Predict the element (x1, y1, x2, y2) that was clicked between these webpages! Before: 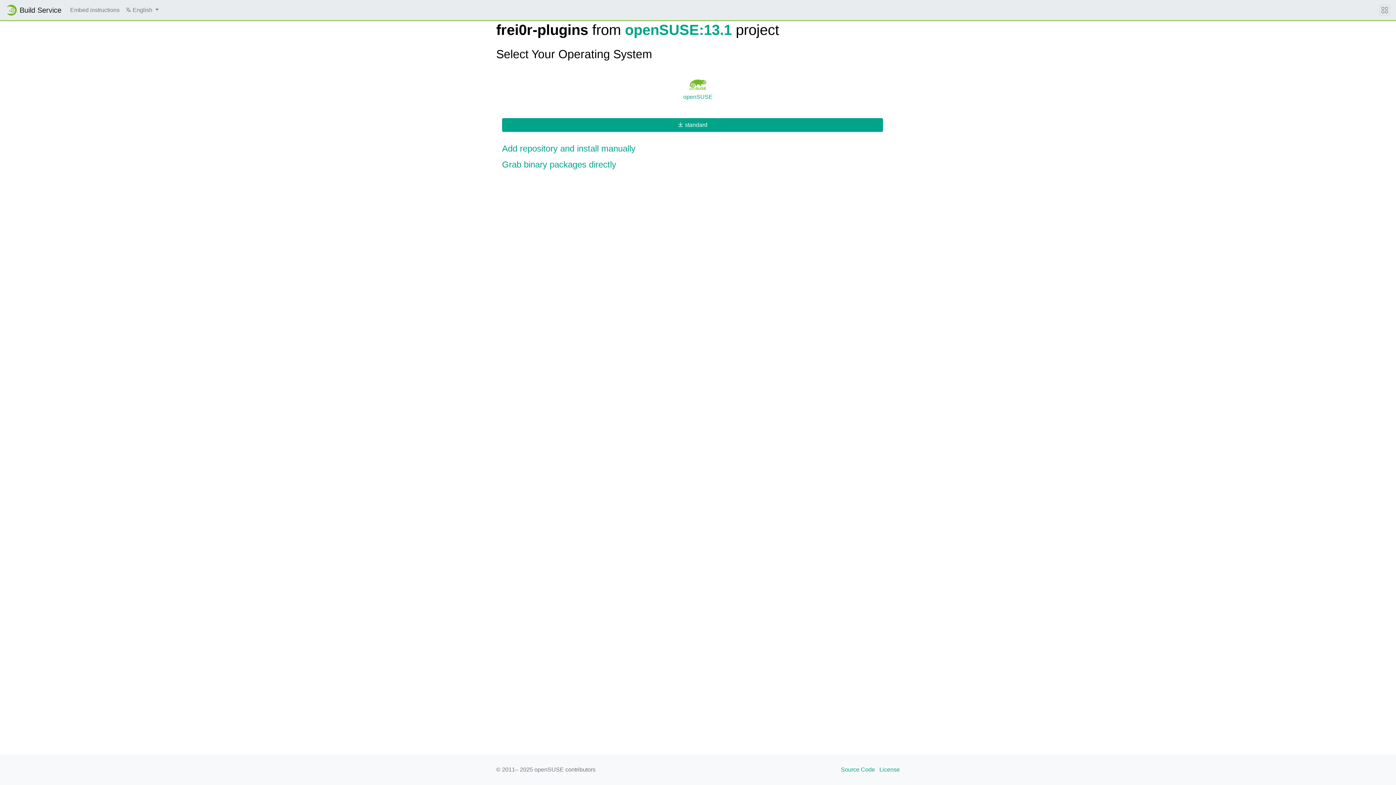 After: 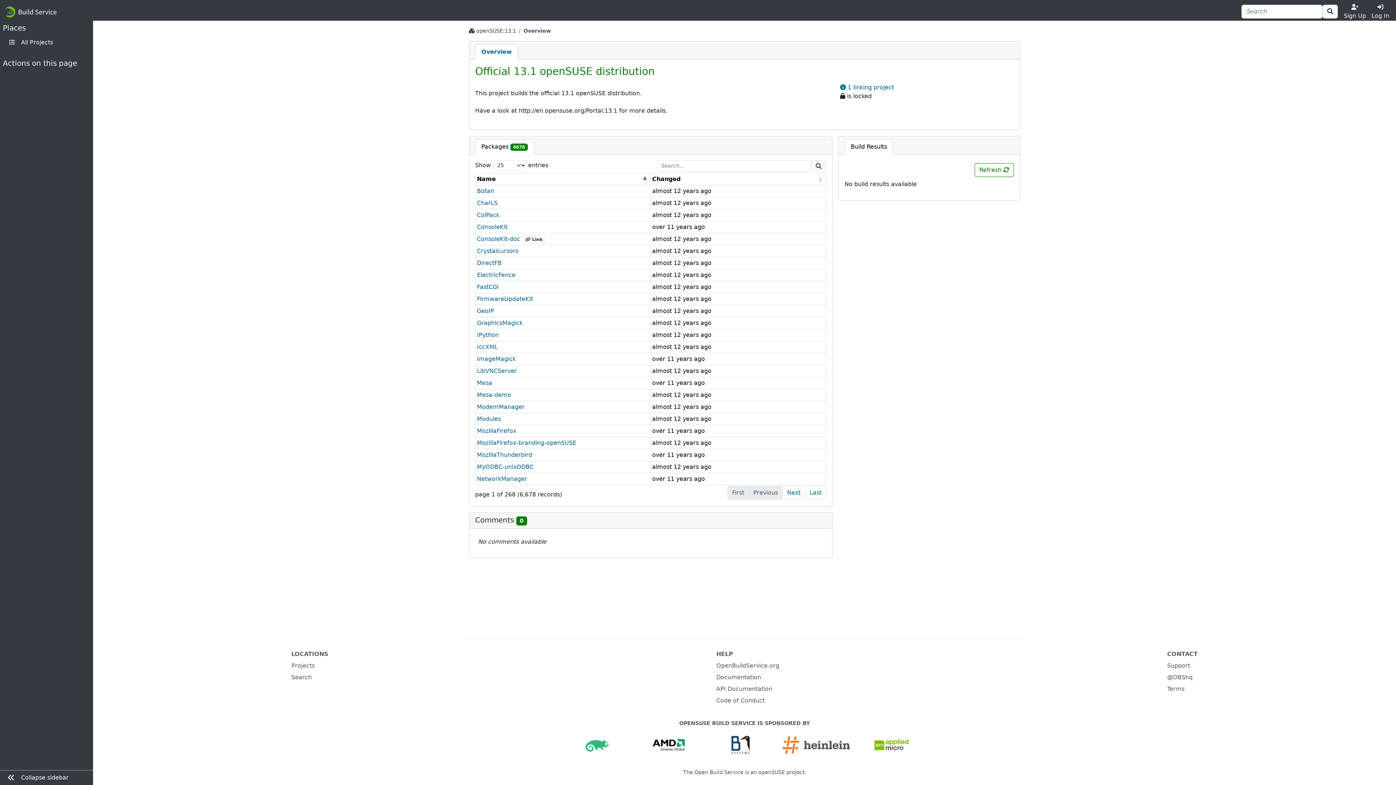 Action: label: openSUSE:13.1 bbox: (625, 21, 732, 37)